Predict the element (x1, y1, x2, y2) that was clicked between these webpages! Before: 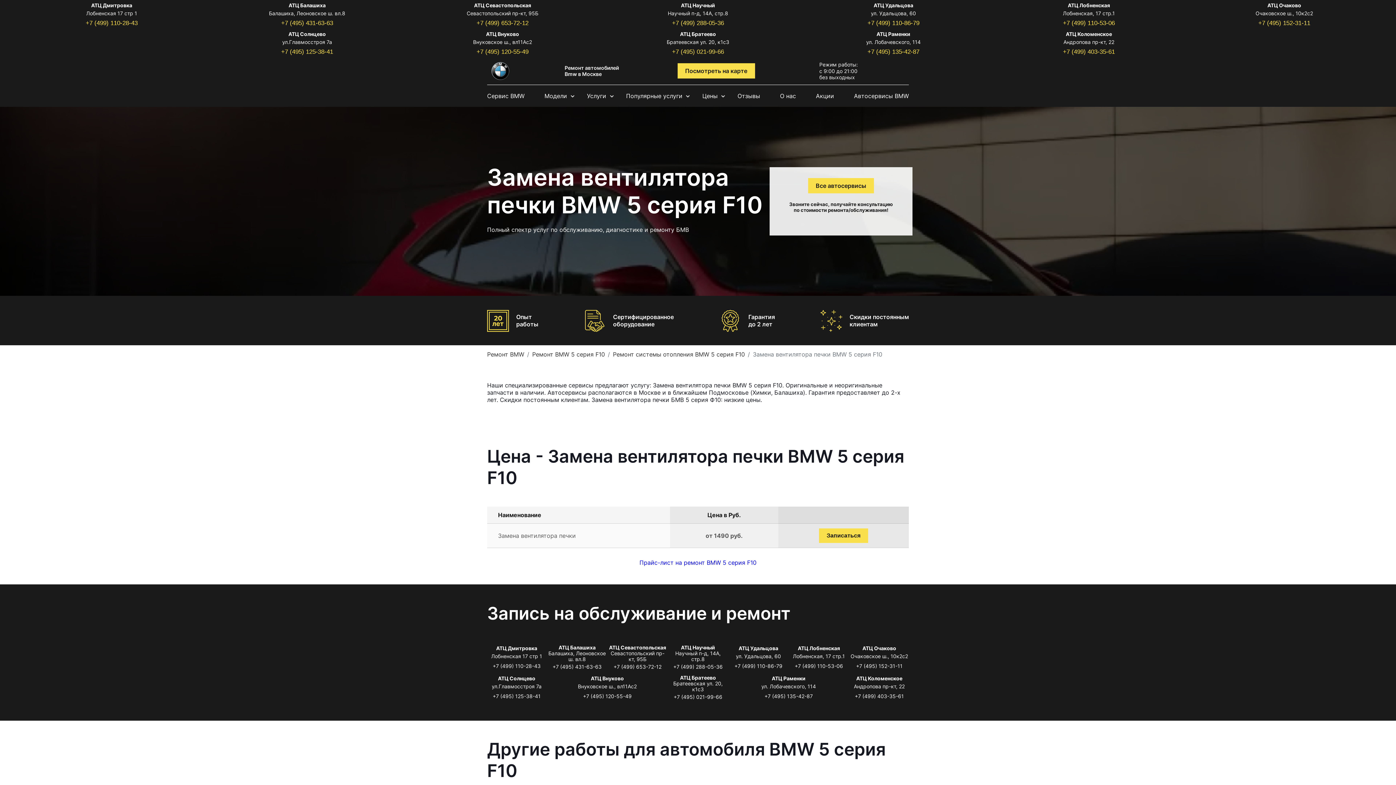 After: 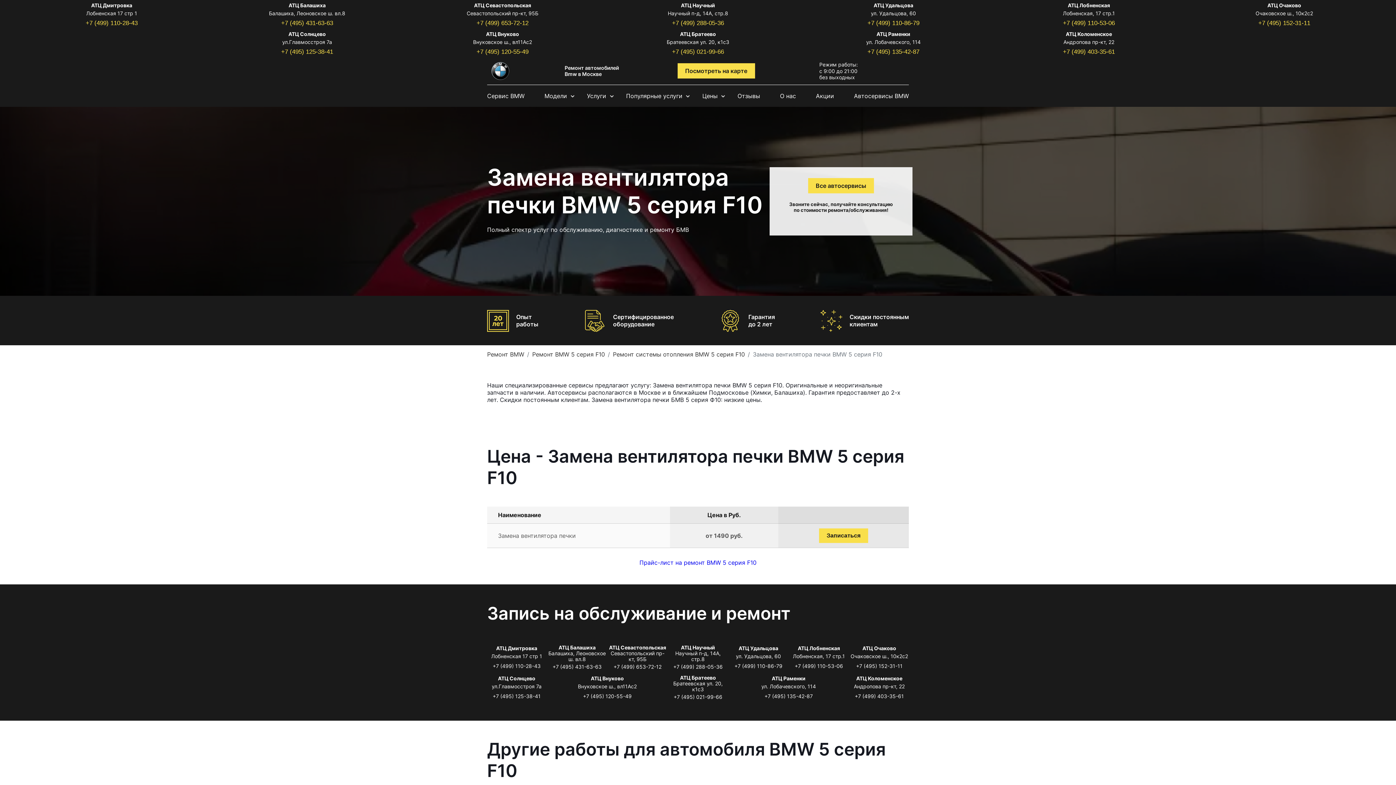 Action: label: +7 (495) 431-63-63 bbox: (281, 20, 333, 26)